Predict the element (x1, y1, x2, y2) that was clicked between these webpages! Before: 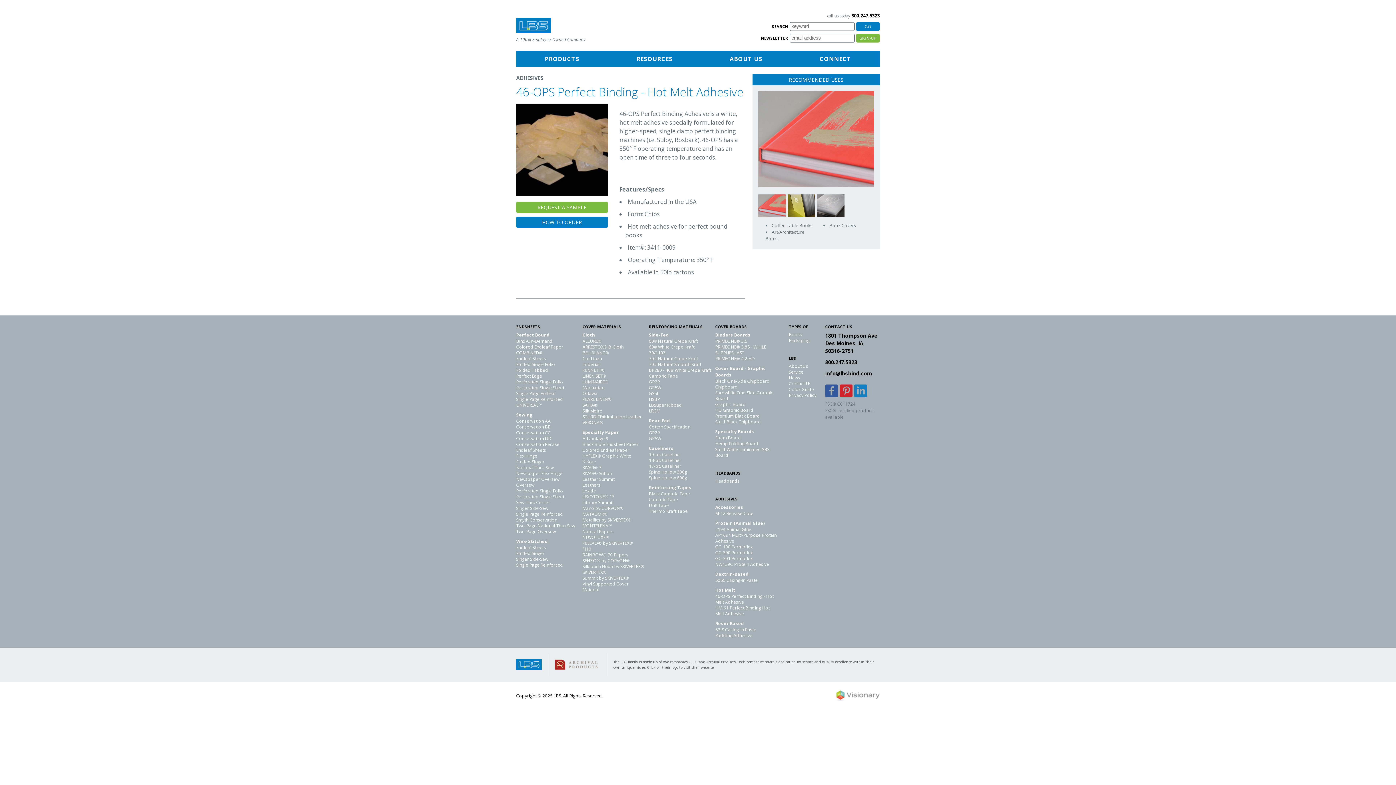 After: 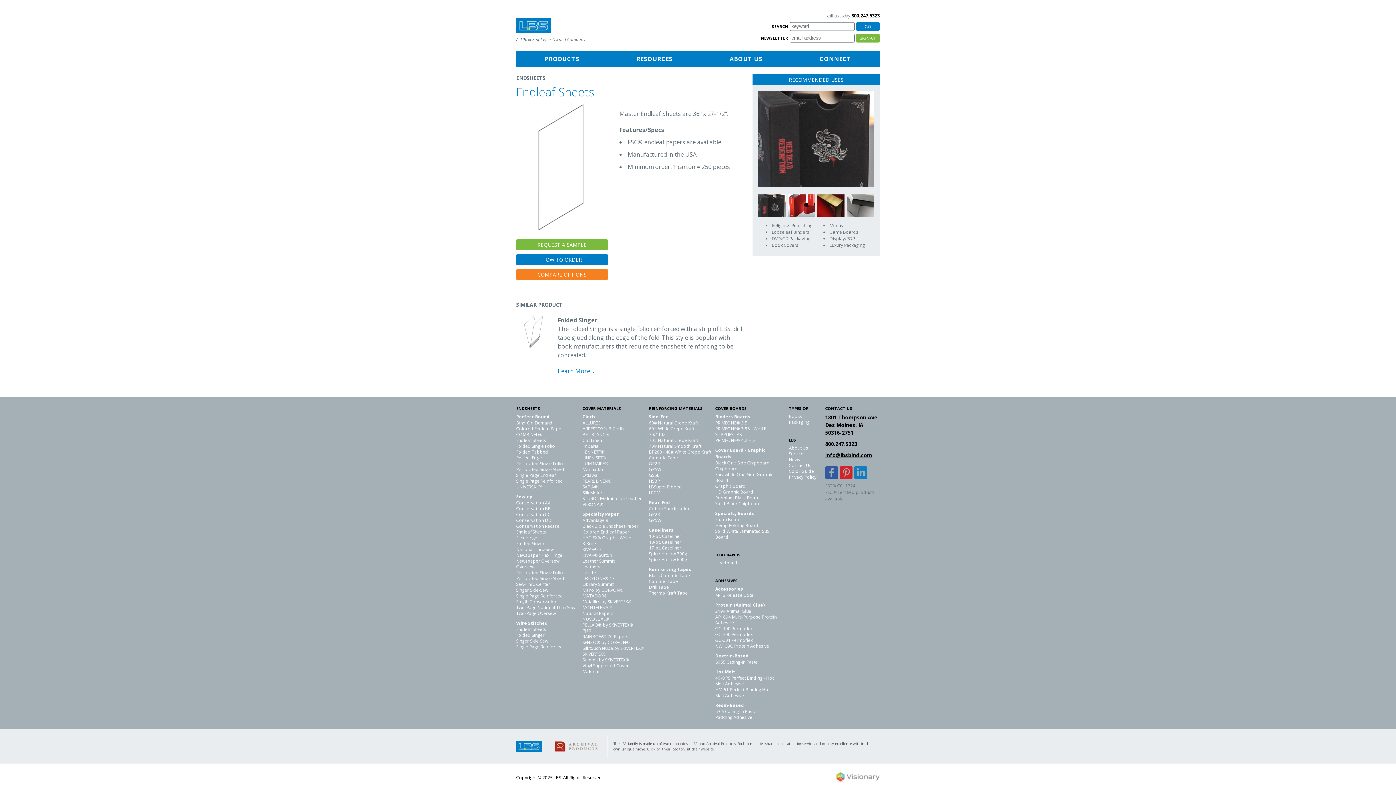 Action: bbox: (516, 544, 546, 550) label: Endleaf Sheets